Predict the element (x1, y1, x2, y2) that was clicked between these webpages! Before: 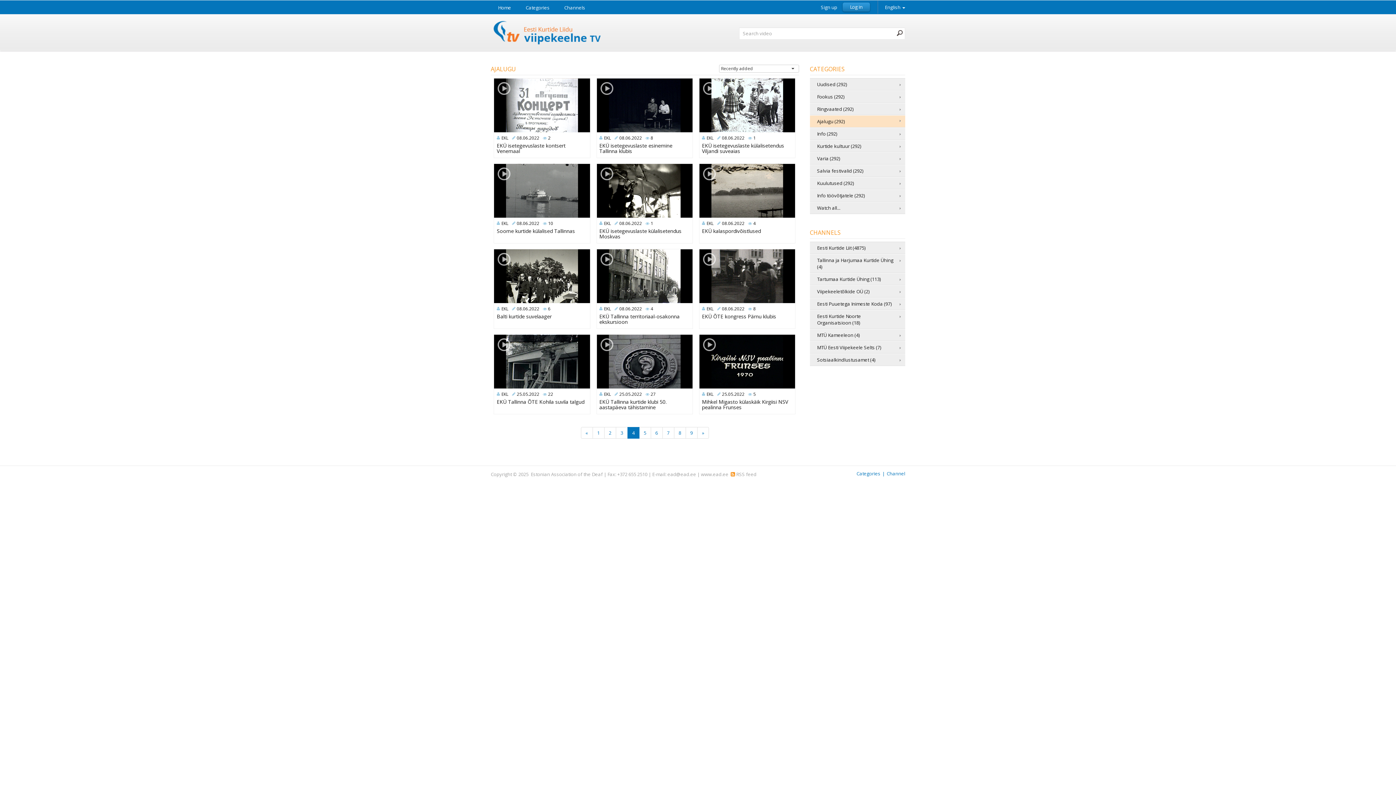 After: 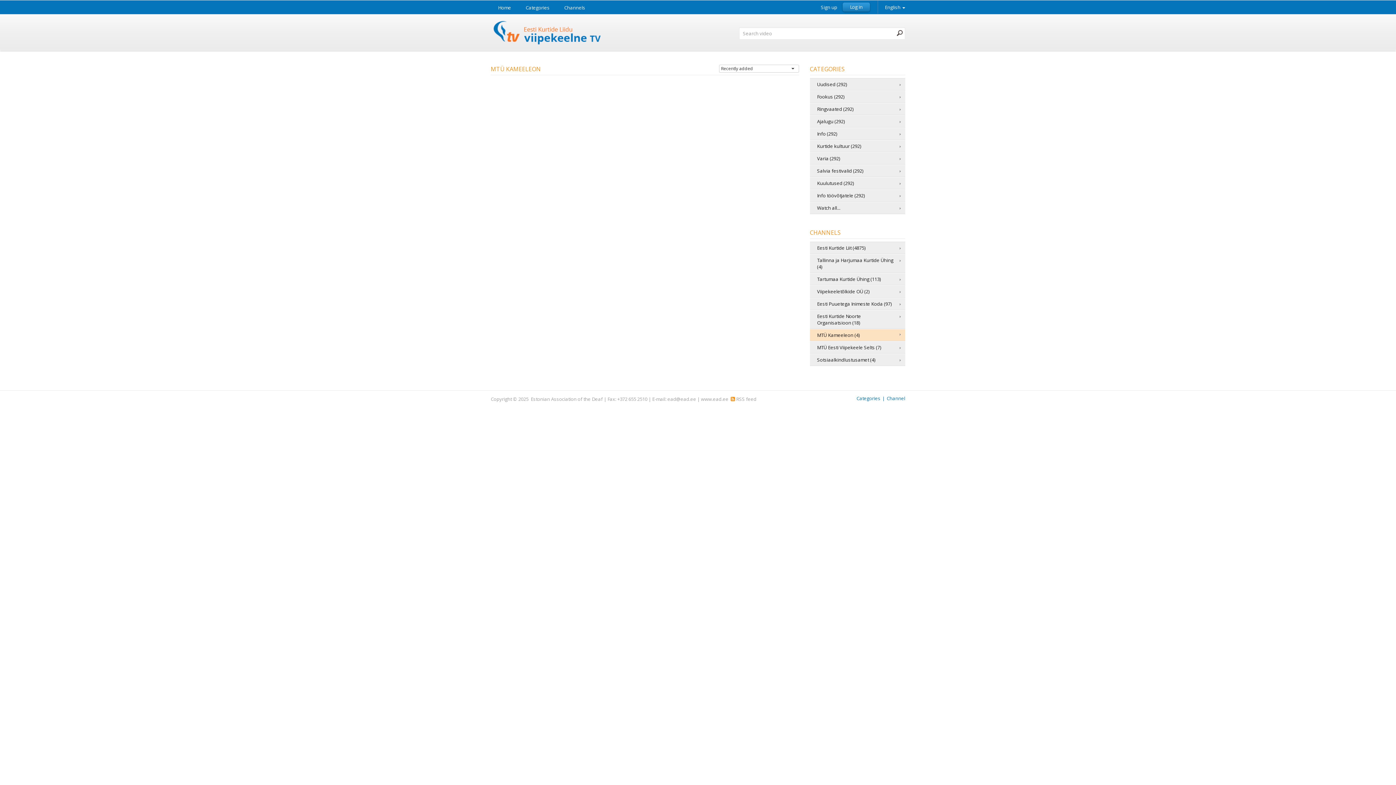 Action: bbox: (810, 329, 905, 340) label: MTÜ Kameeleon (4)